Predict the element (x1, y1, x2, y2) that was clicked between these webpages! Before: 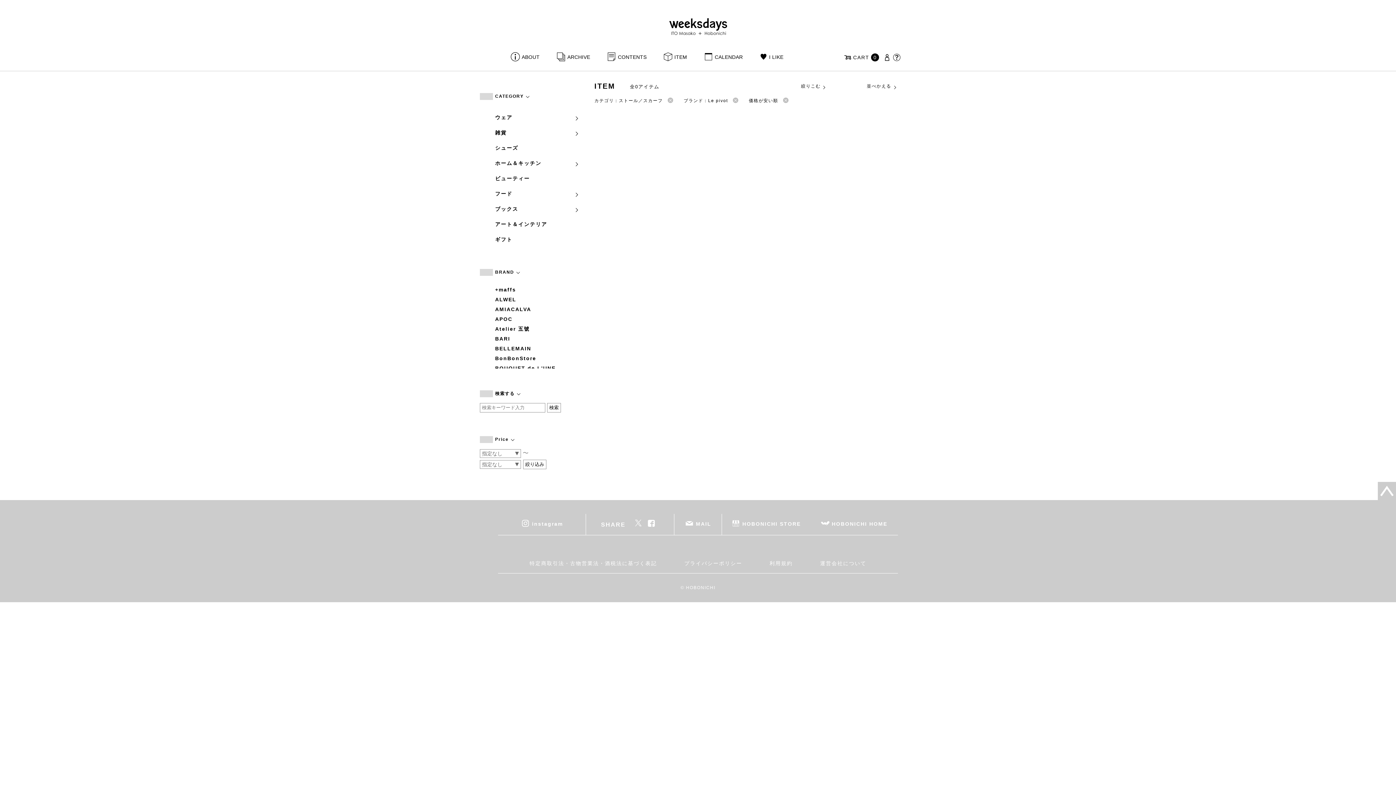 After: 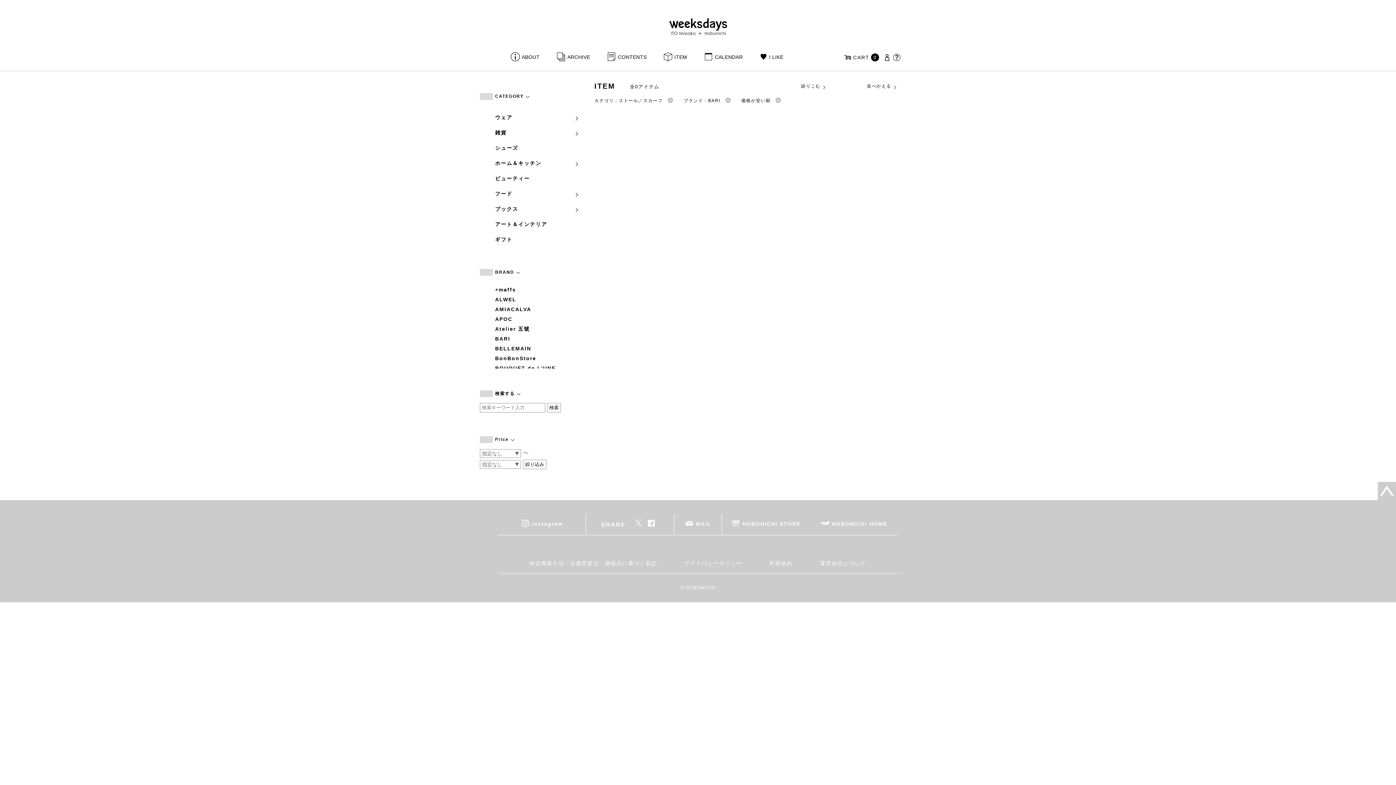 Action: label: BARI bbox: (495, 335, 583, 343)